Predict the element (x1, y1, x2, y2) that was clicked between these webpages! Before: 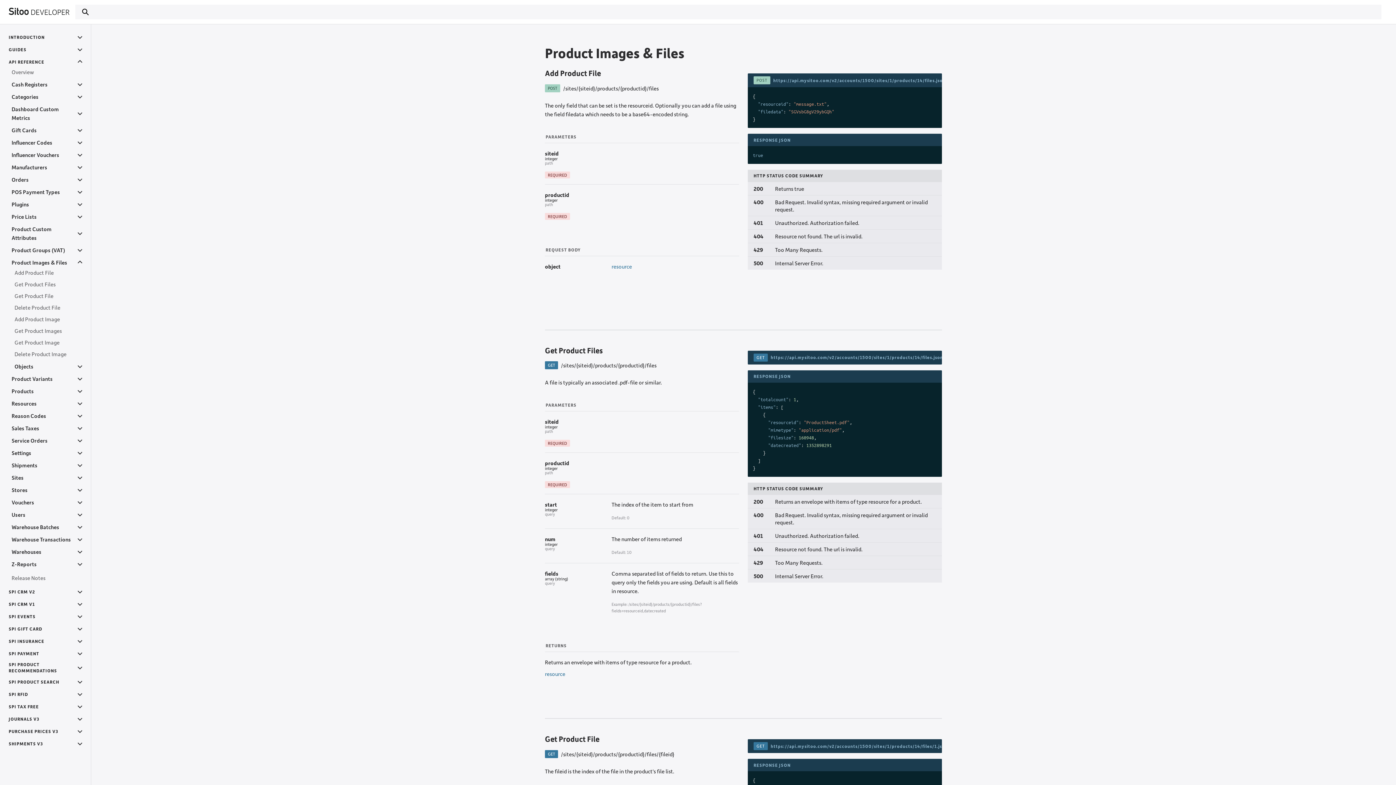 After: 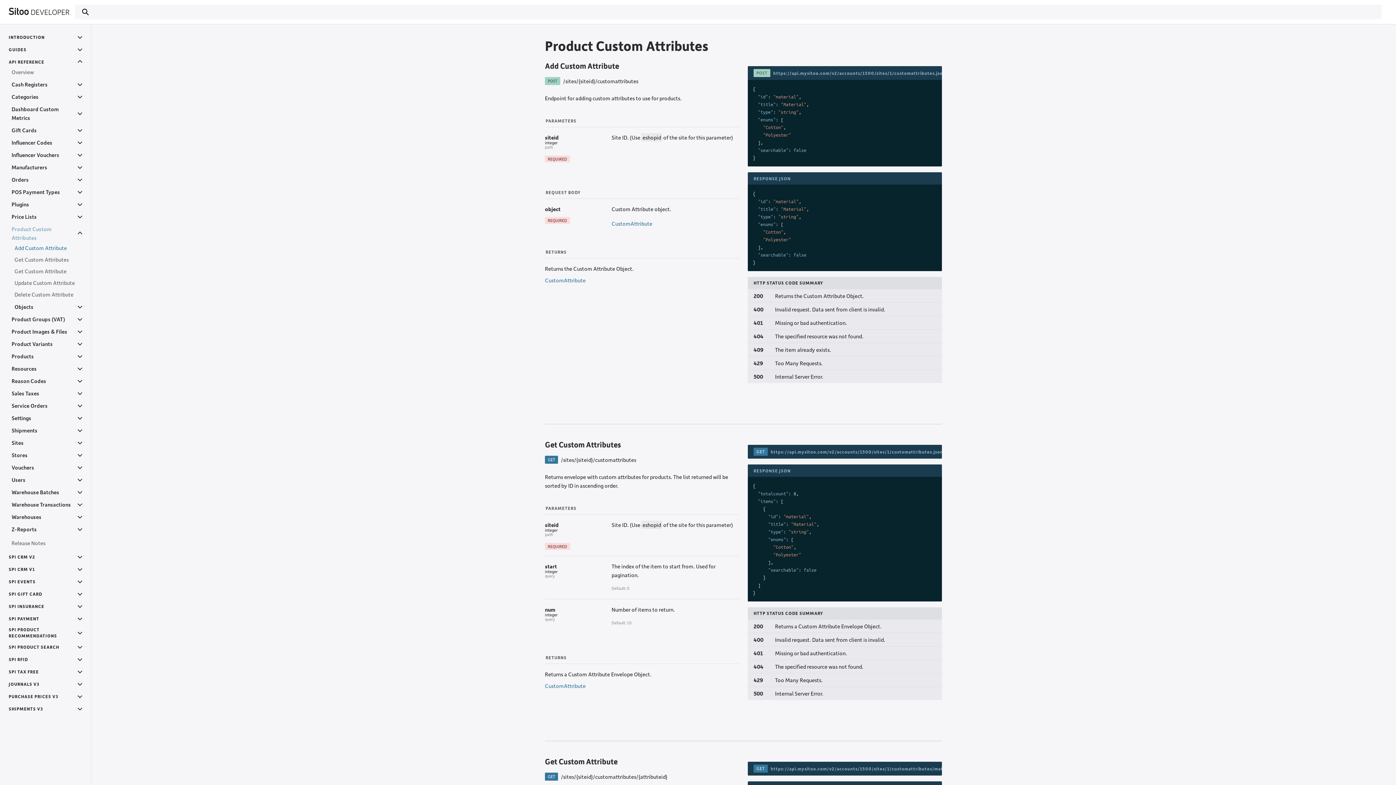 Action: bbox: (11, 224, 75, 242) label: Product Custom Attributes